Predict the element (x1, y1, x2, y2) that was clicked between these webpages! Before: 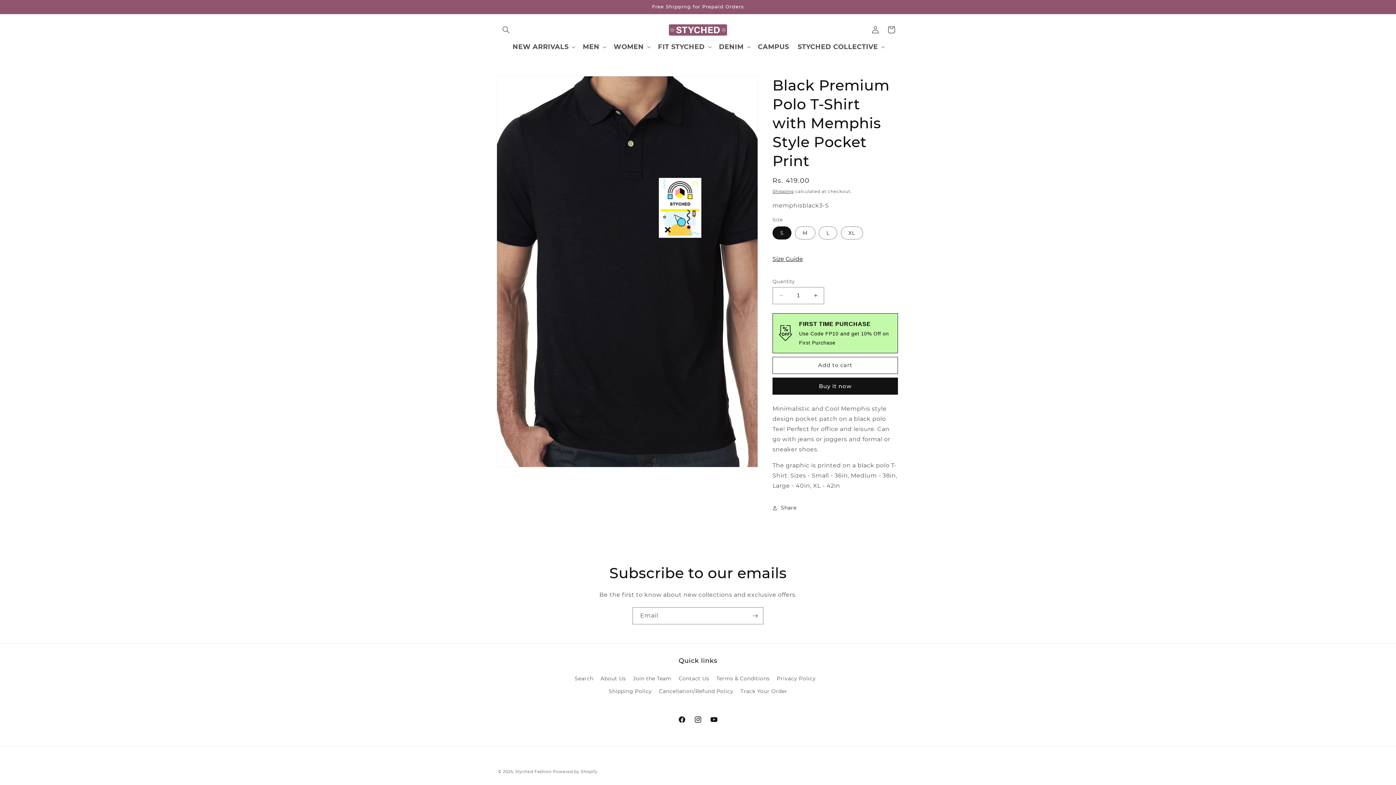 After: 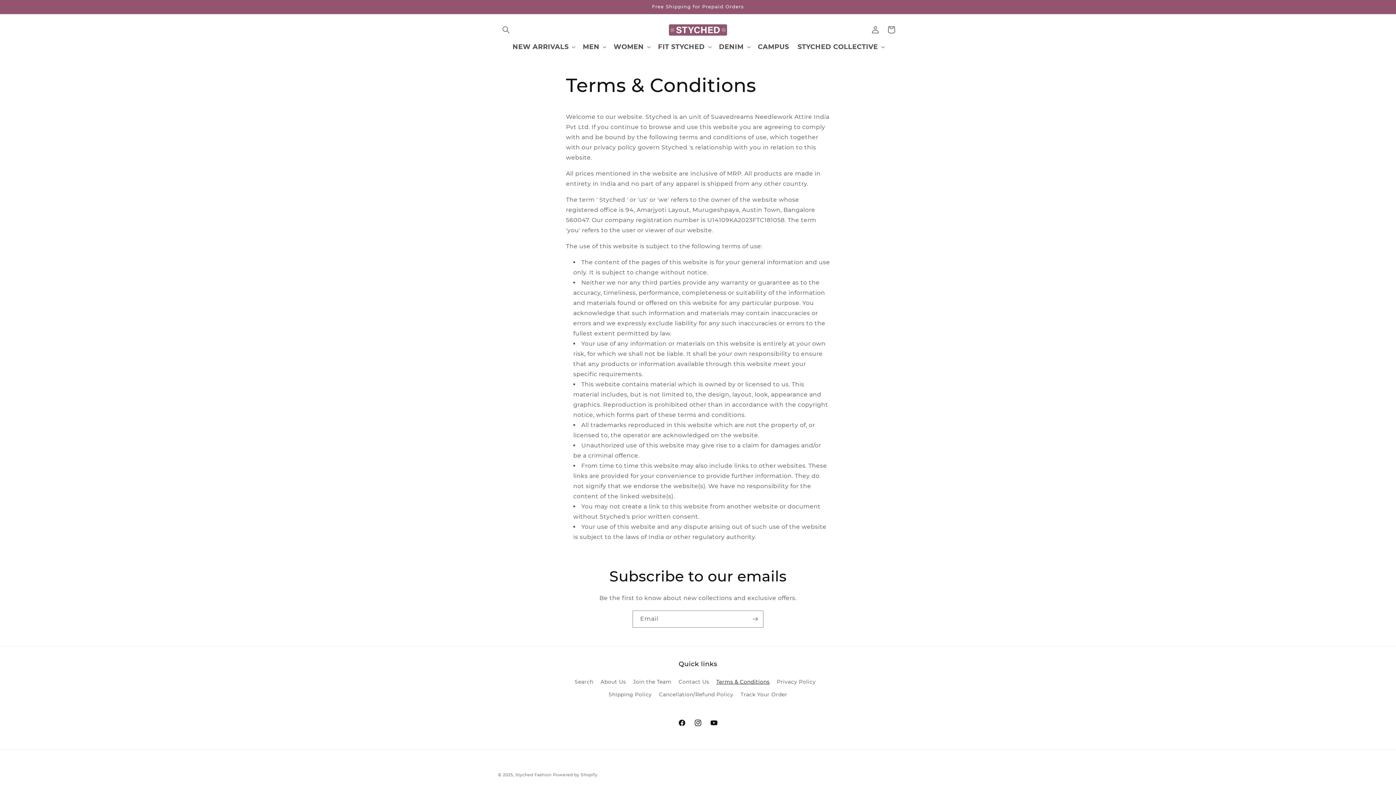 Action: bbox: (716, 672, 769, 685) label: Terms & Conditions